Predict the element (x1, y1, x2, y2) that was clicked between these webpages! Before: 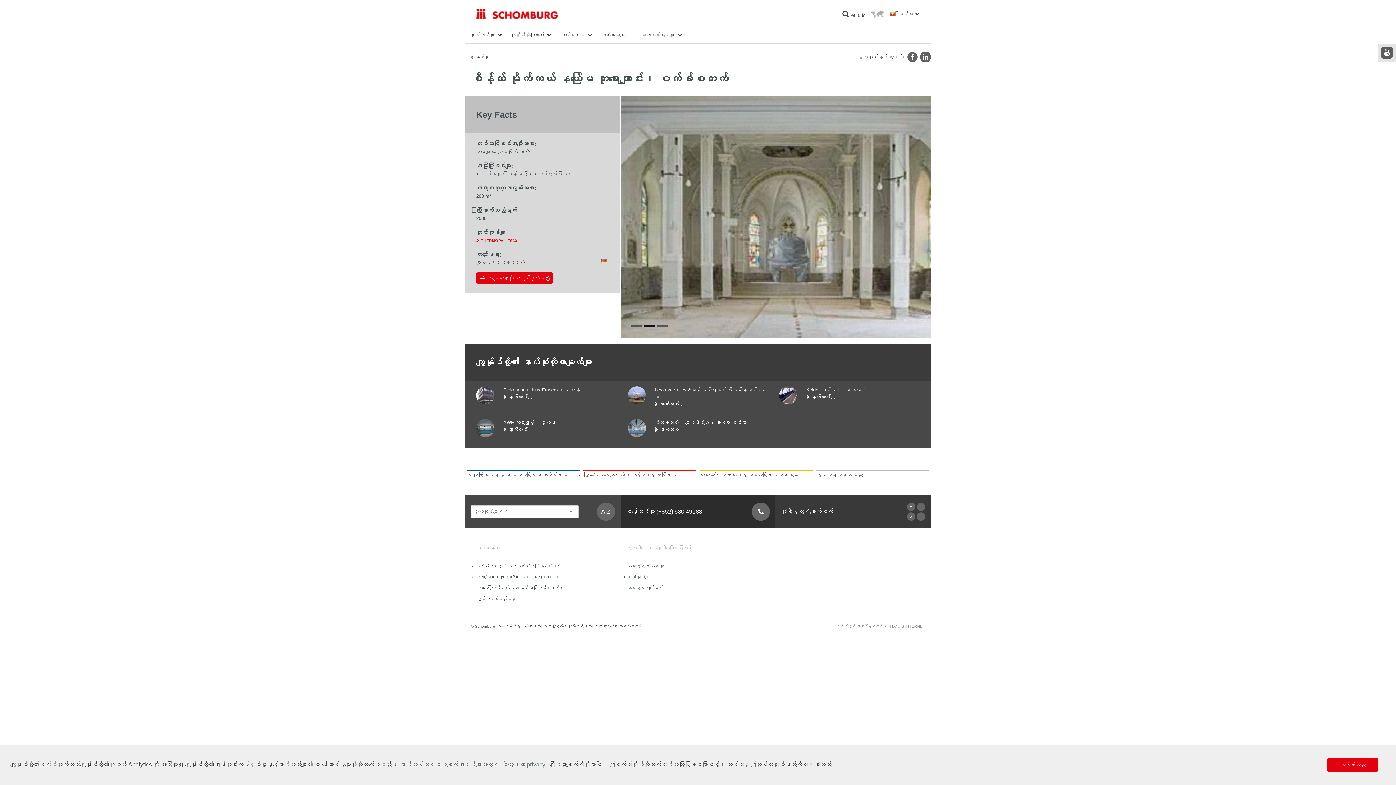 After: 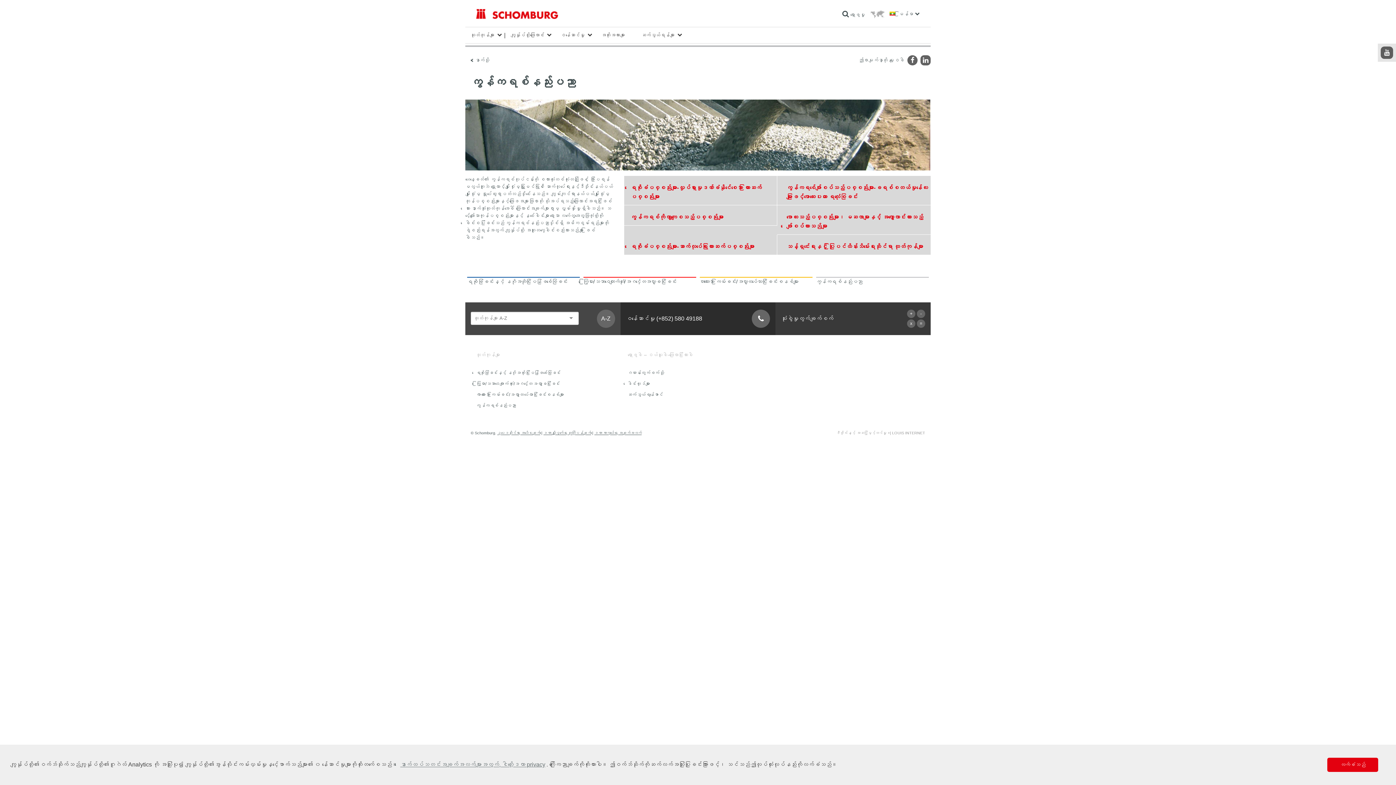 Action: bbox: (814, 470, 930, 479) label: ကွန်ကရစ်နည်းပညာ